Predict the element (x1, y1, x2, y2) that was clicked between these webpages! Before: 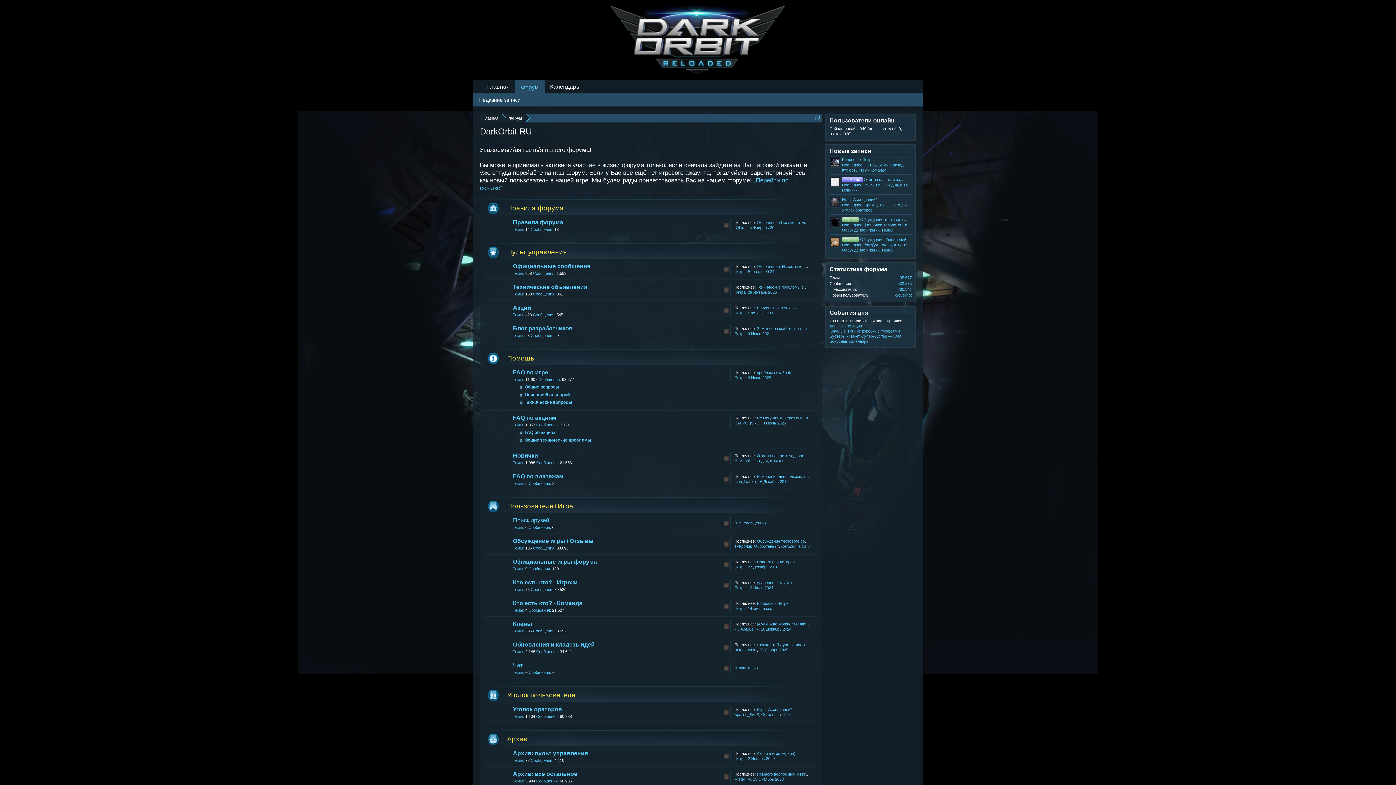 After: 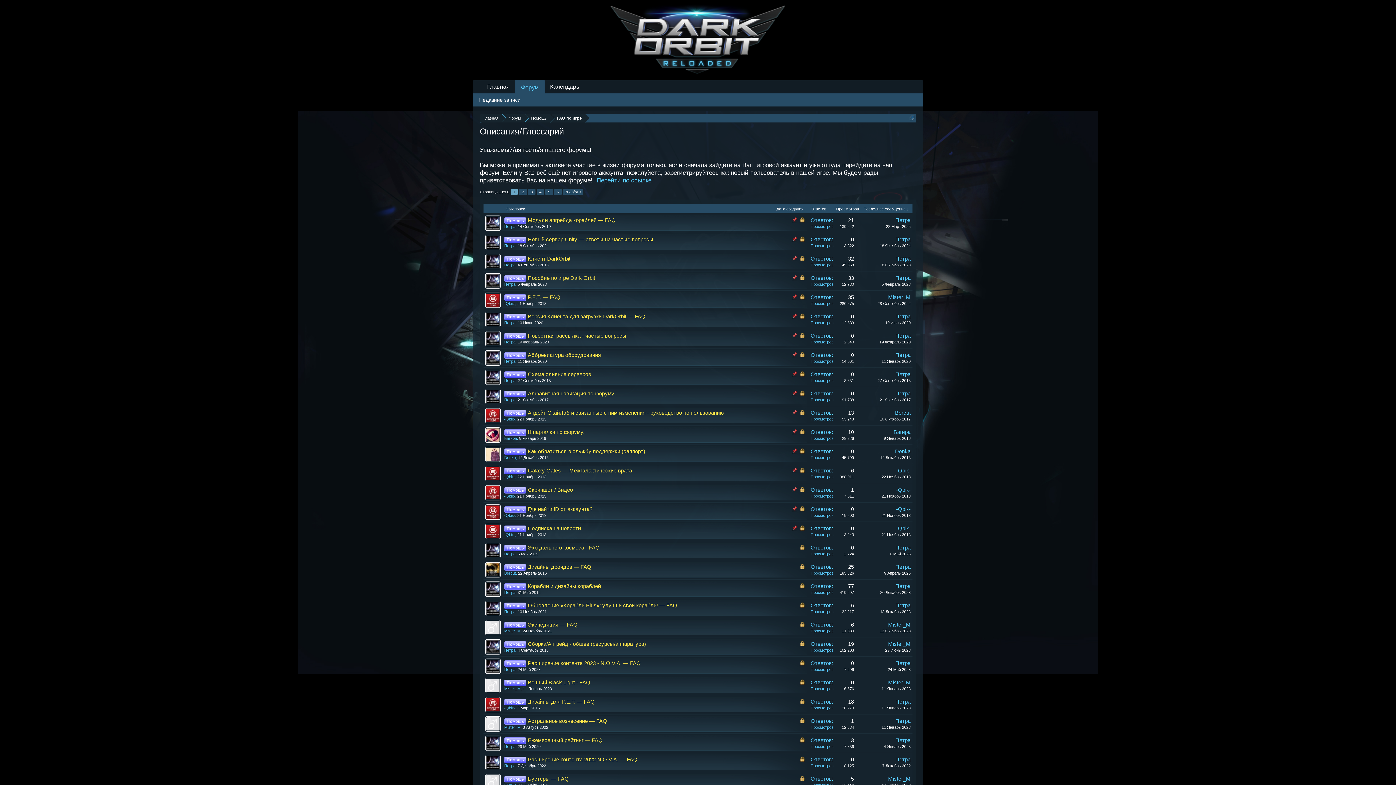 Action: label: Описания/Глоссарий bbox: (524, 392, 569, 397)